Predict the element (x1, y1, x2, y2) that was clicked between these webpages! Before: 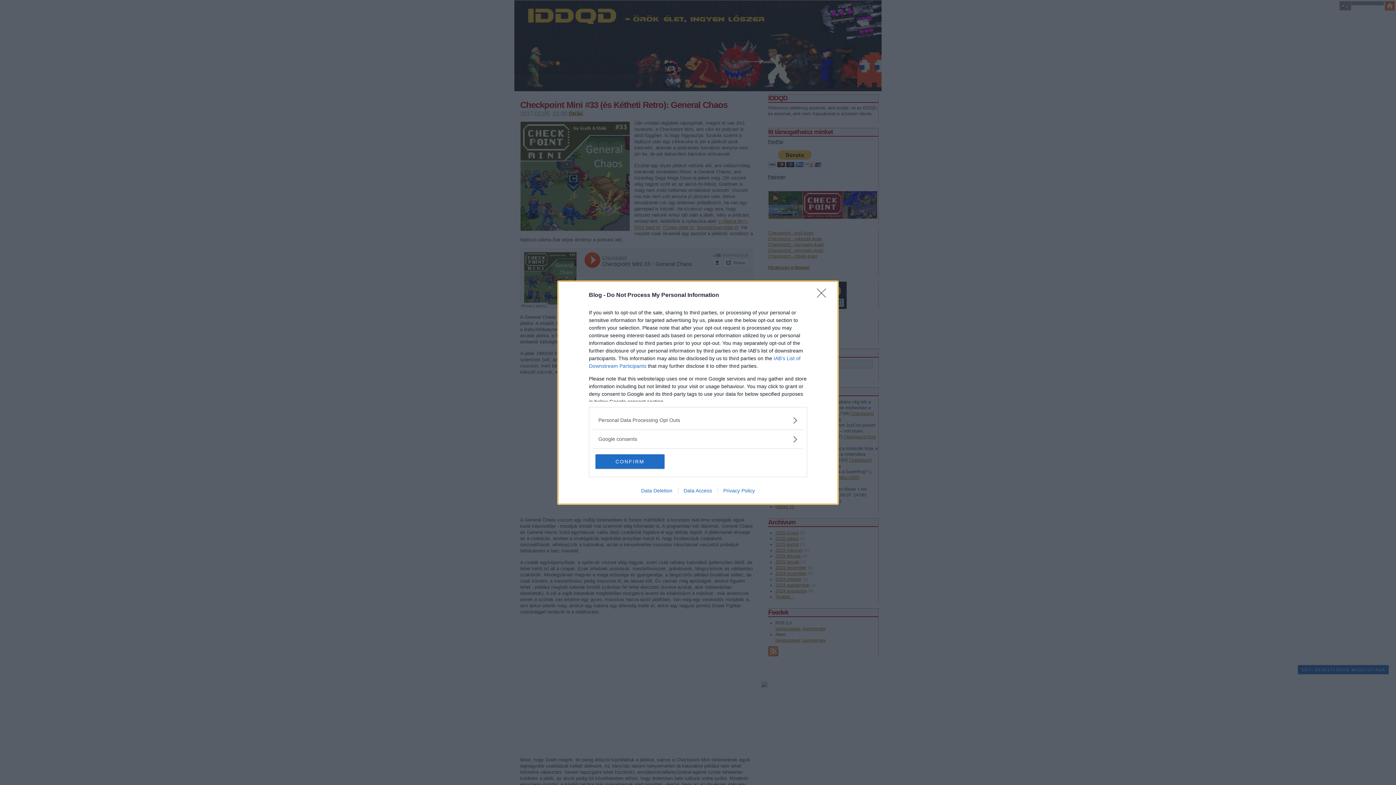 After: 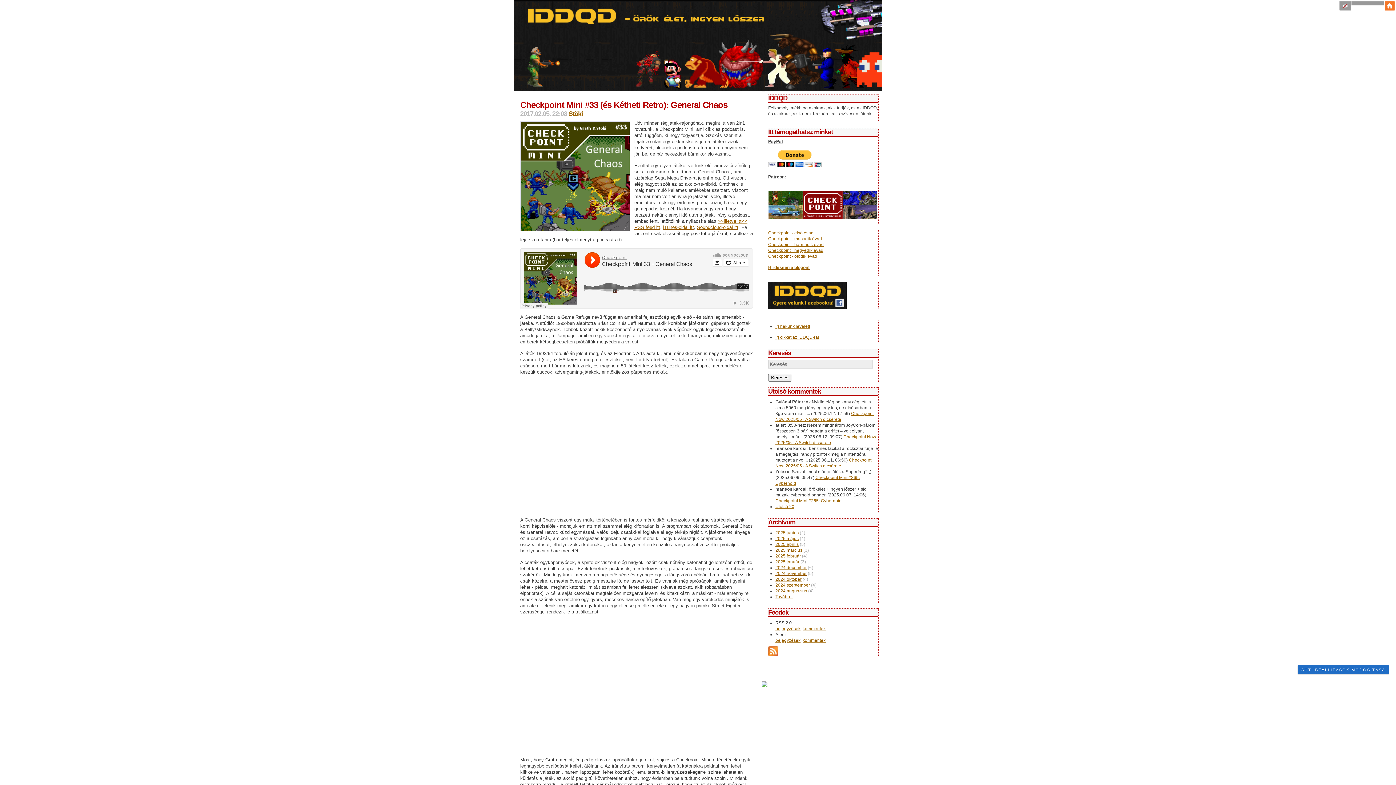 Action: label: Close bbox: (817, 288, 830, 302)